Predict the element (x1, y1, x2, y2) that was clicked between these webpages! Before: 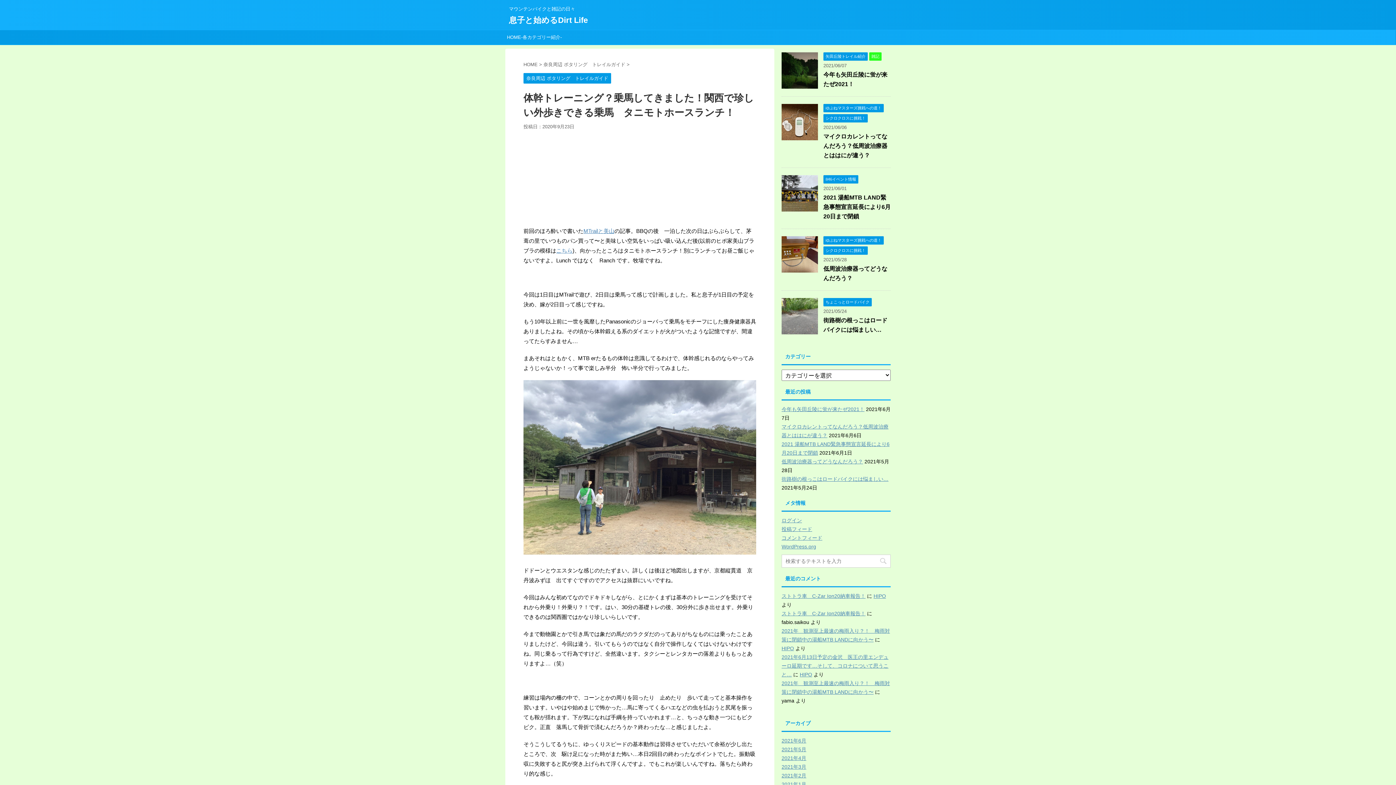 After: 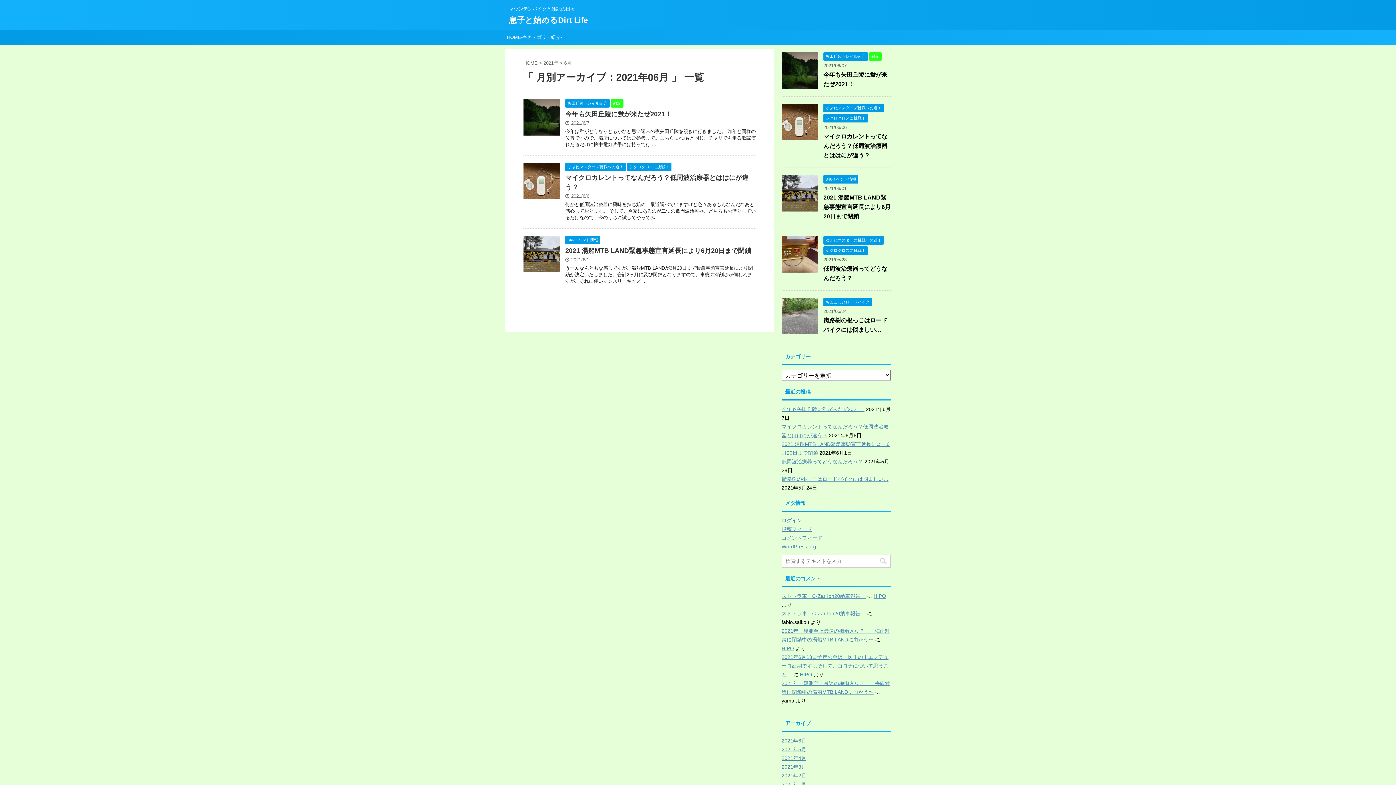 Action: label: 2021年6月 bbox: (781, 738, 806, 744)